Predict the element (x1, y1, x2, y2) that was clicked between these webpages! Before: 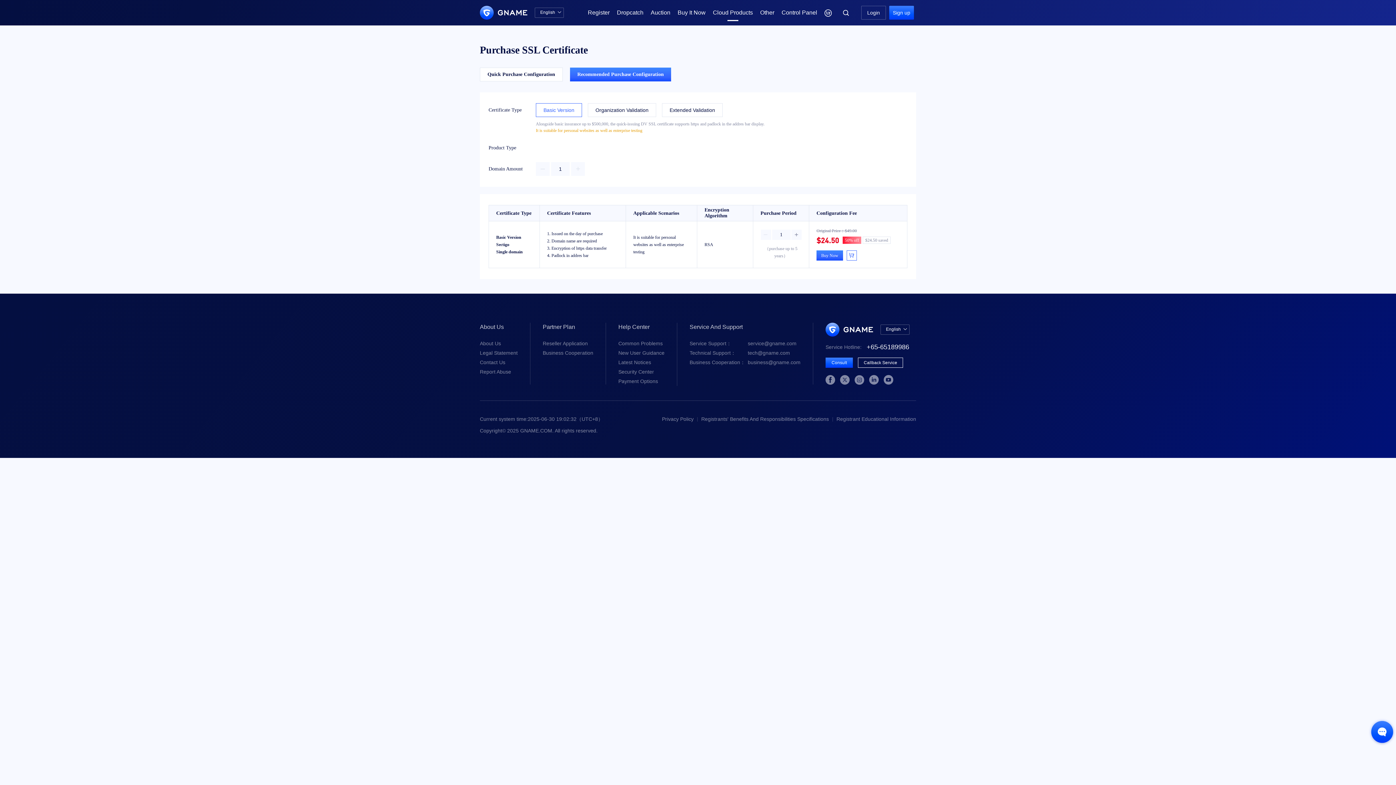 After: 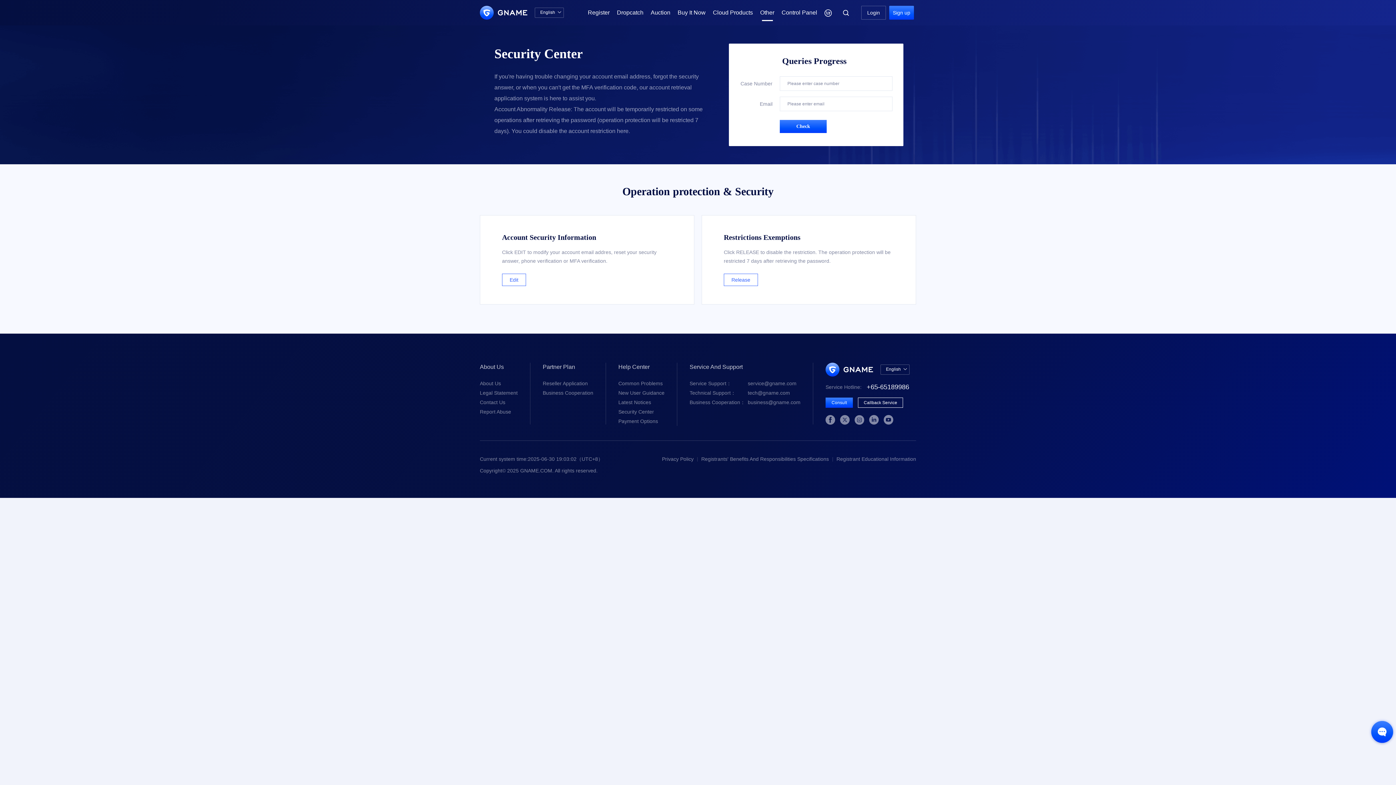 Action: bbox: (618, 369, 654, 374) label: Security Center